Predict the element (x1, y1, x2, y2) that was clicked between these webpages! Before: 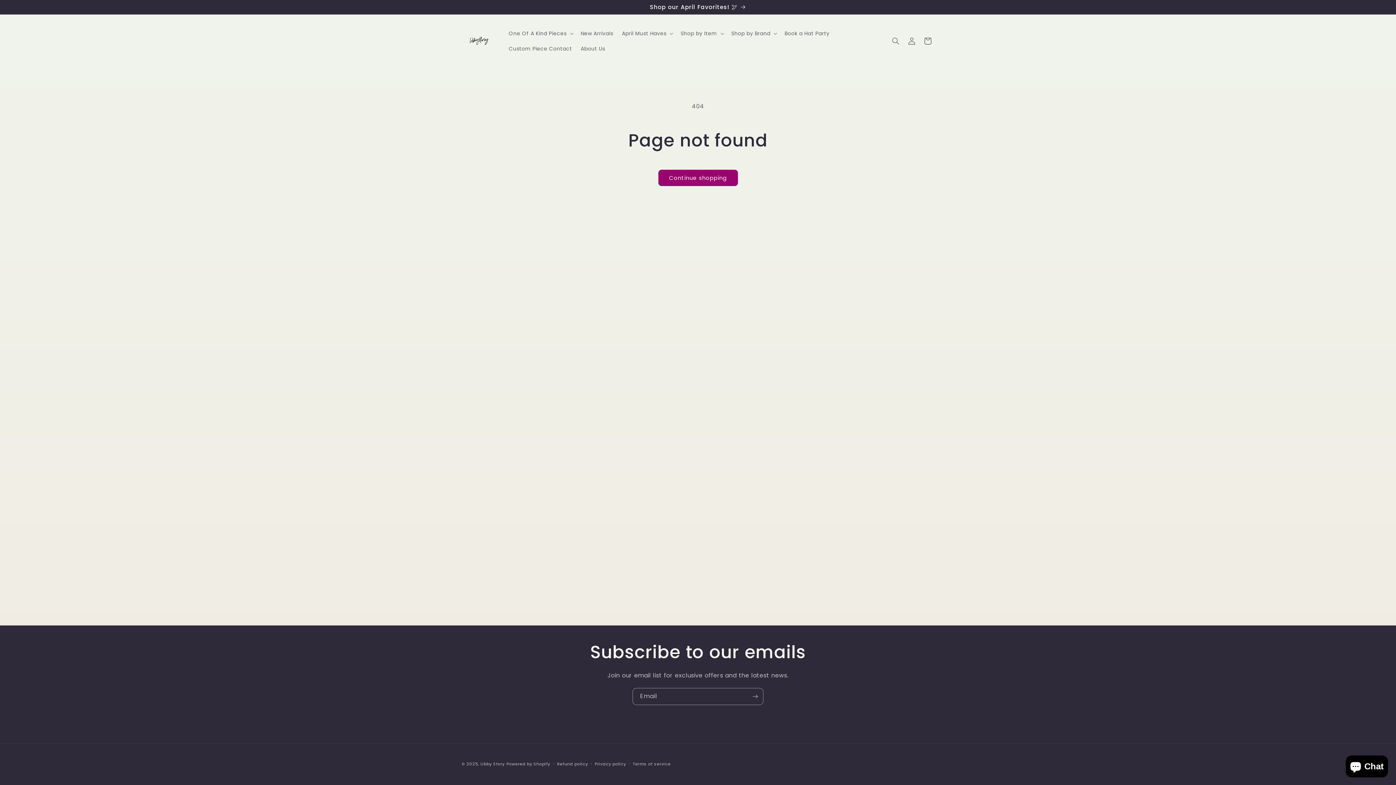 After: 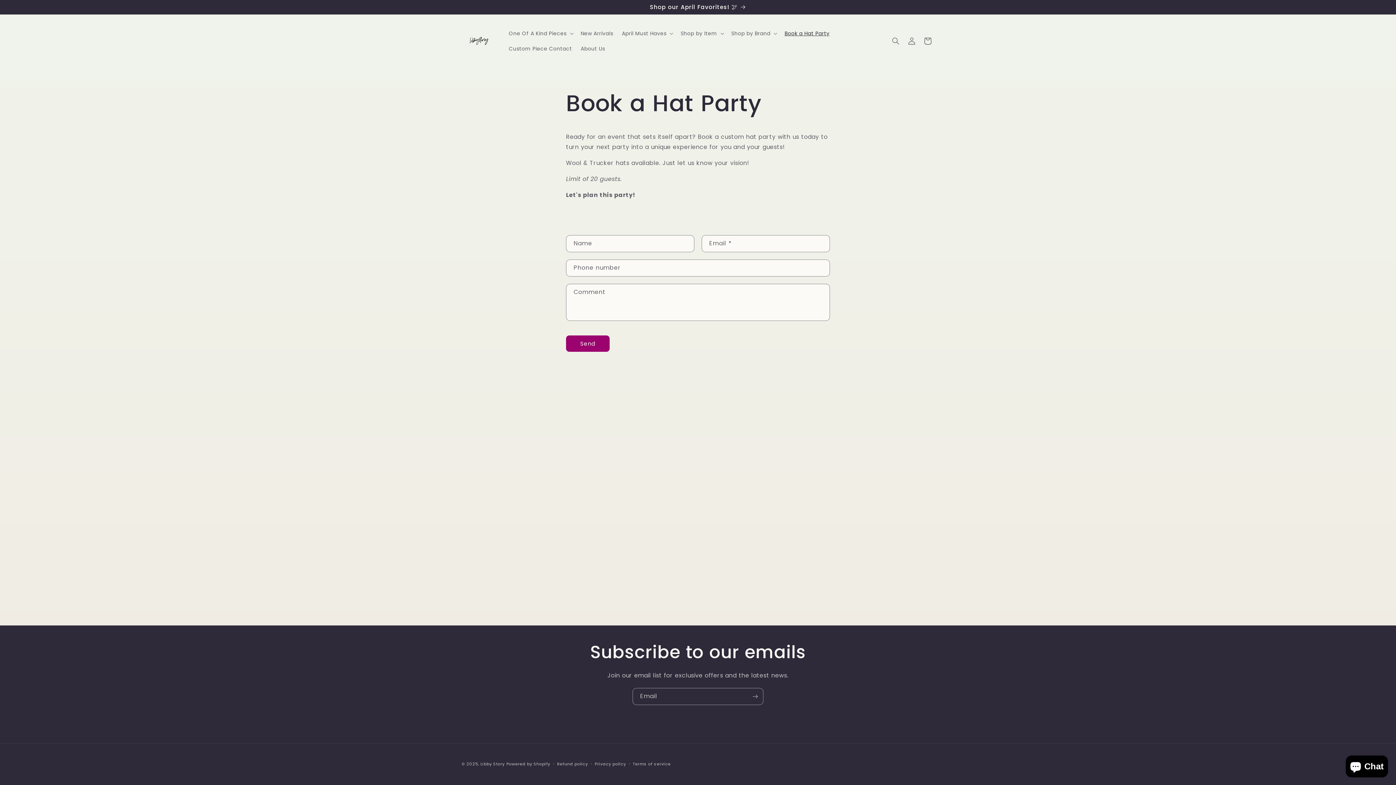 Action: label: Book a Hat Party bbox: (780, 25, 834, 40)